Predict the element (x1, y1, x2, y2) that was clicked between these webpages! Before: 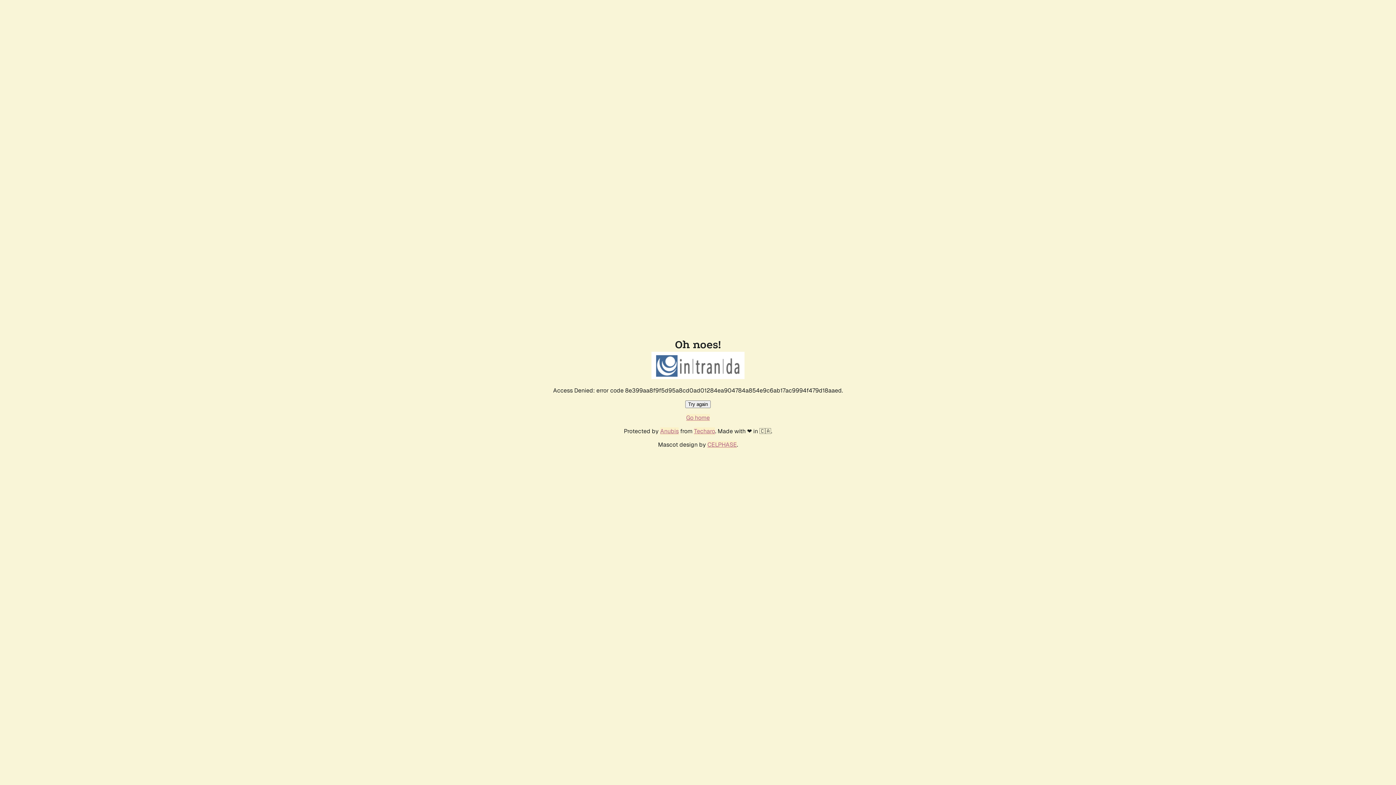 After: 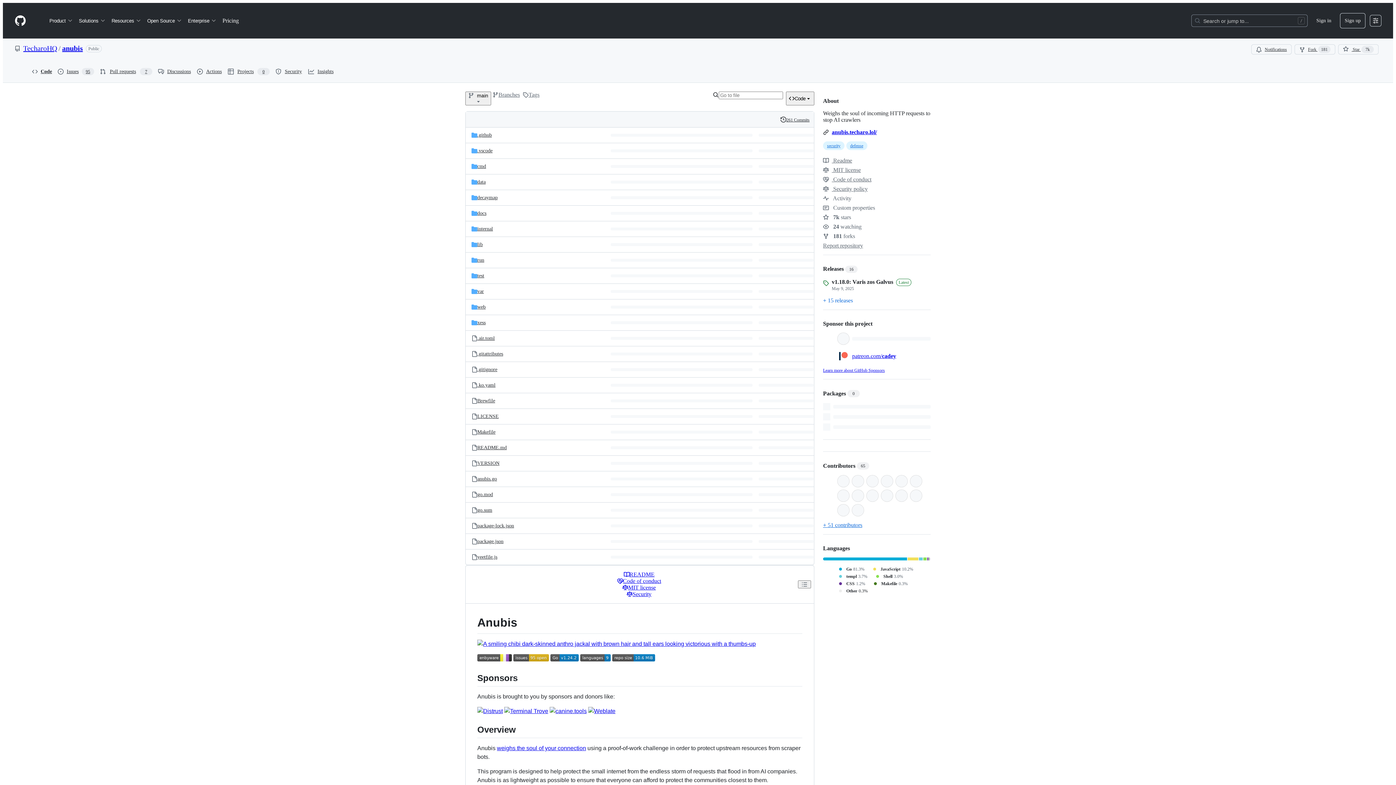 Action: bbox: (660, 427, 678, 435) label: Anubis